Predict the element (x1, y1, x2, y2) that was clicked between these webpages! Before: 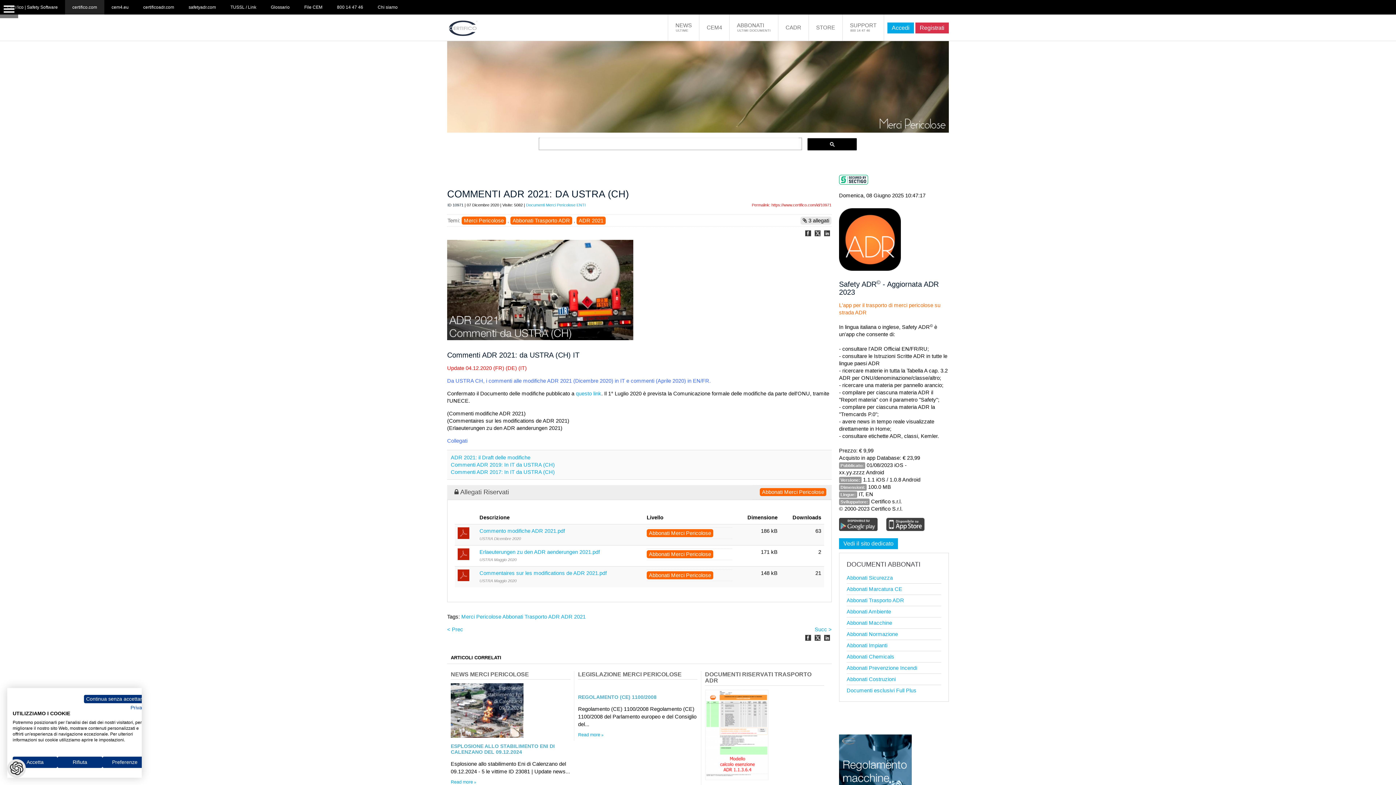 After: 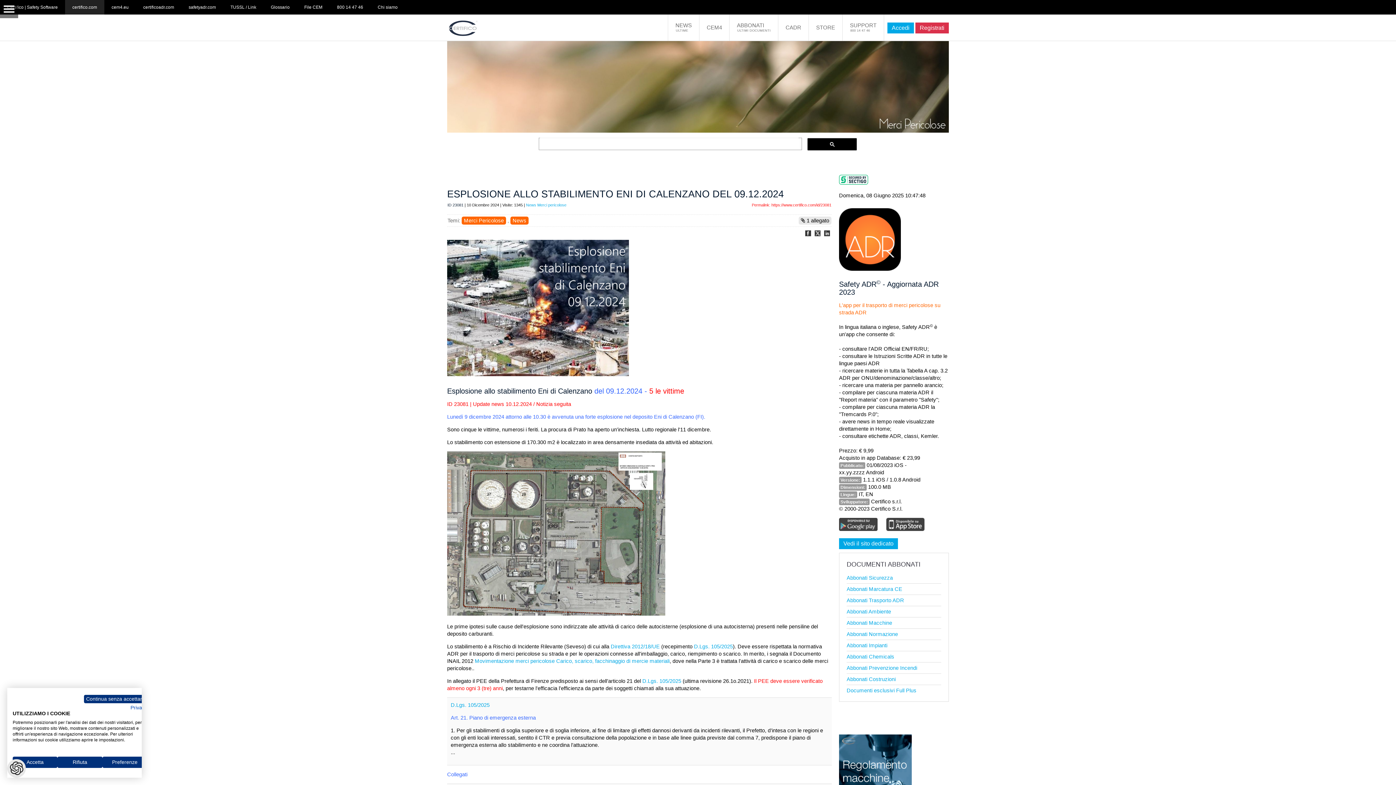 Action: bbox: (450, 733, 523, 739)